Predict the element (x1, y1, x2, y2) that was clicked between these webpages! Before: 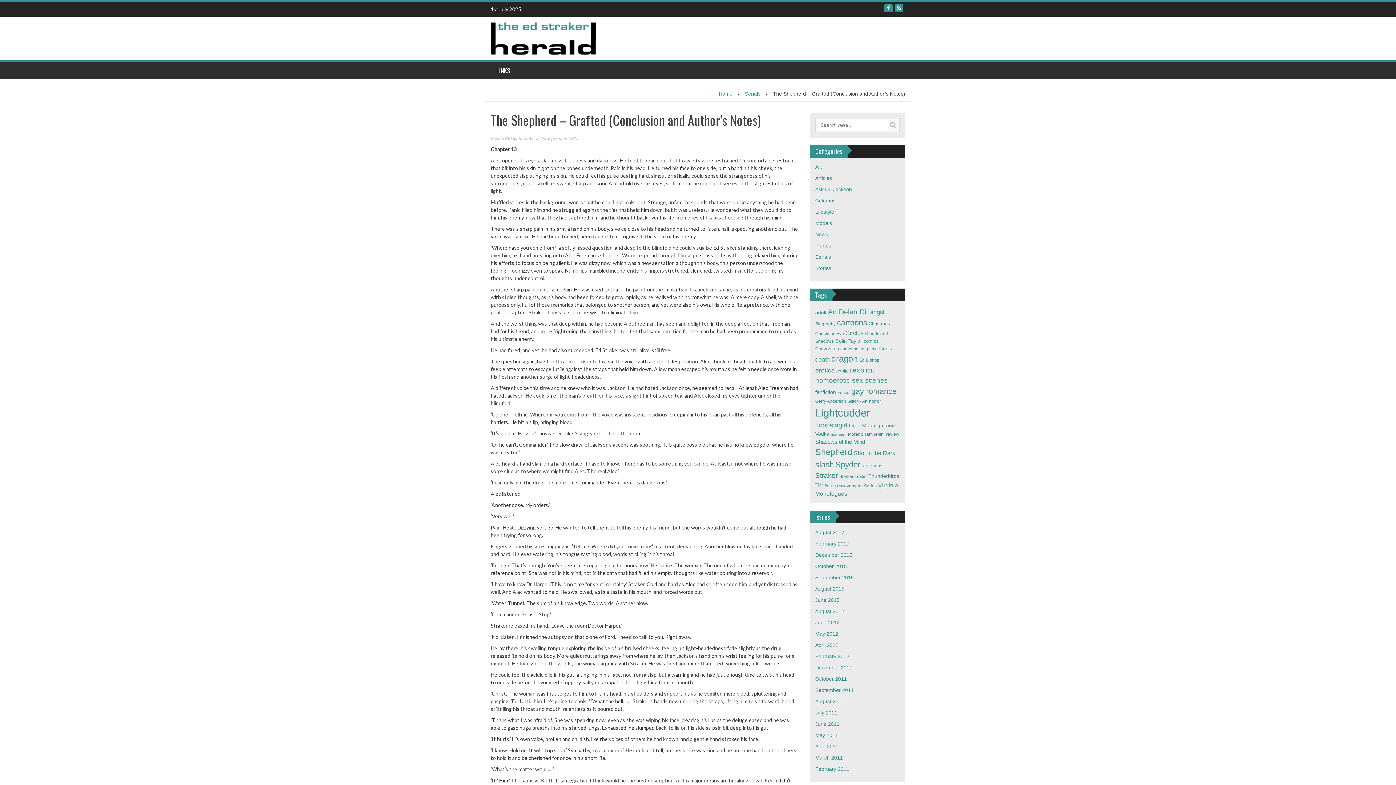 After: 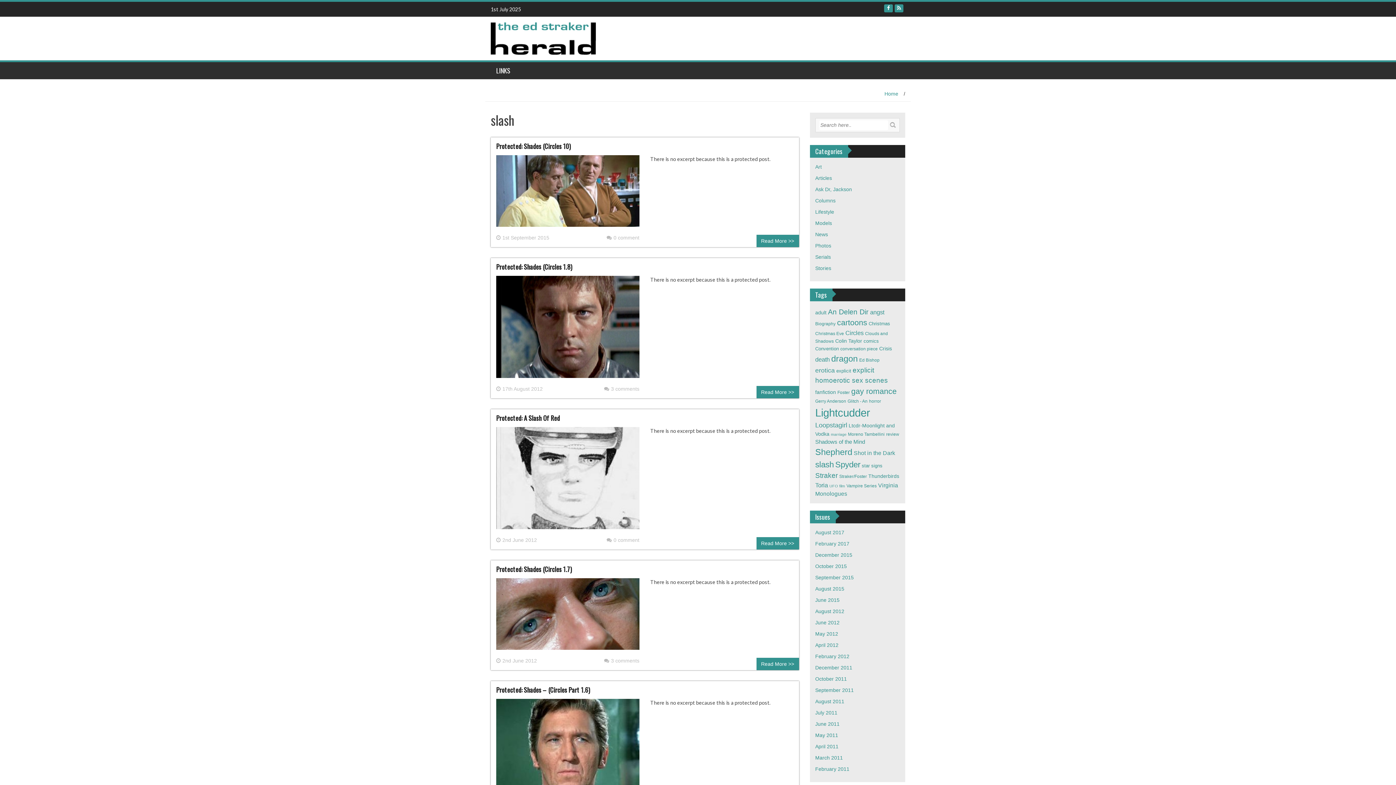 Action: bbox: (815, 460, 834, 469) label: slash (24 items)